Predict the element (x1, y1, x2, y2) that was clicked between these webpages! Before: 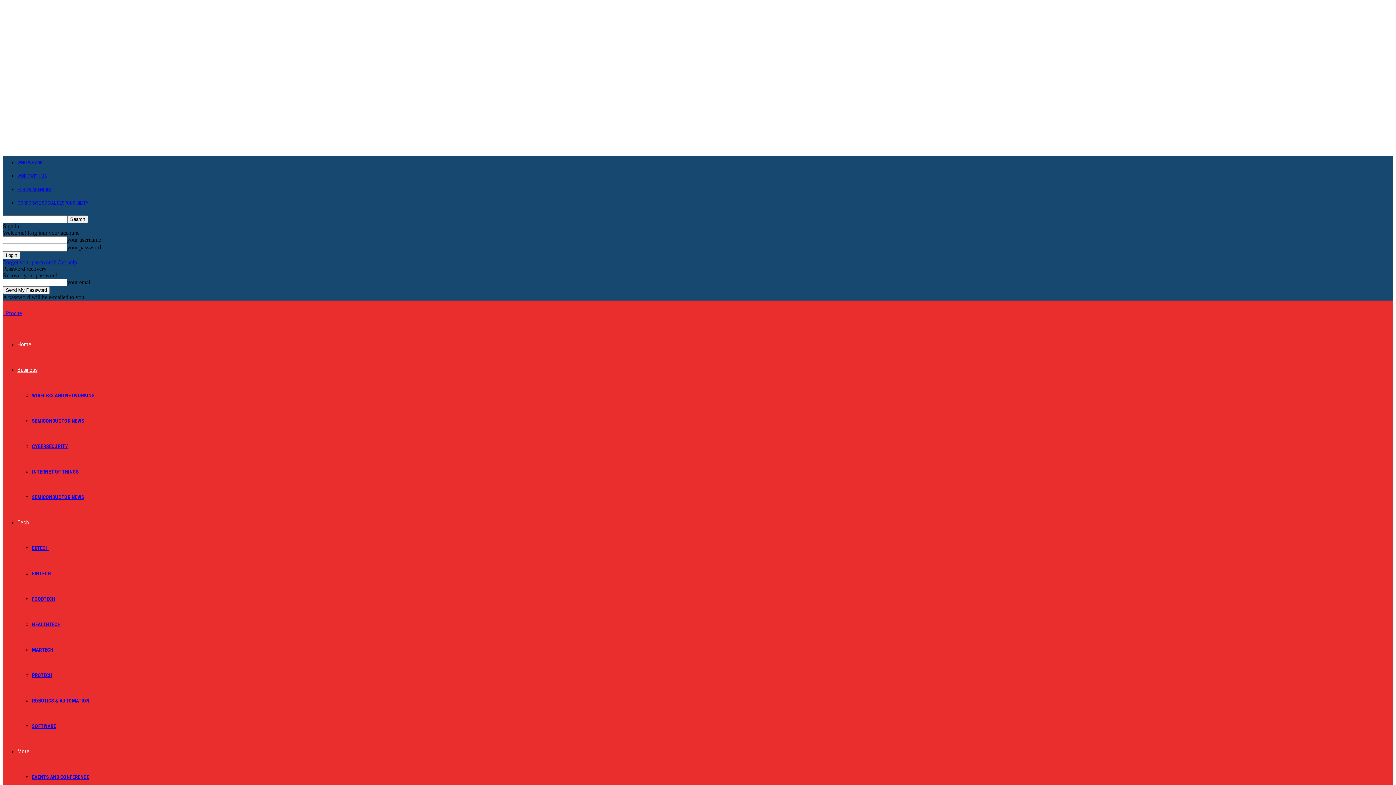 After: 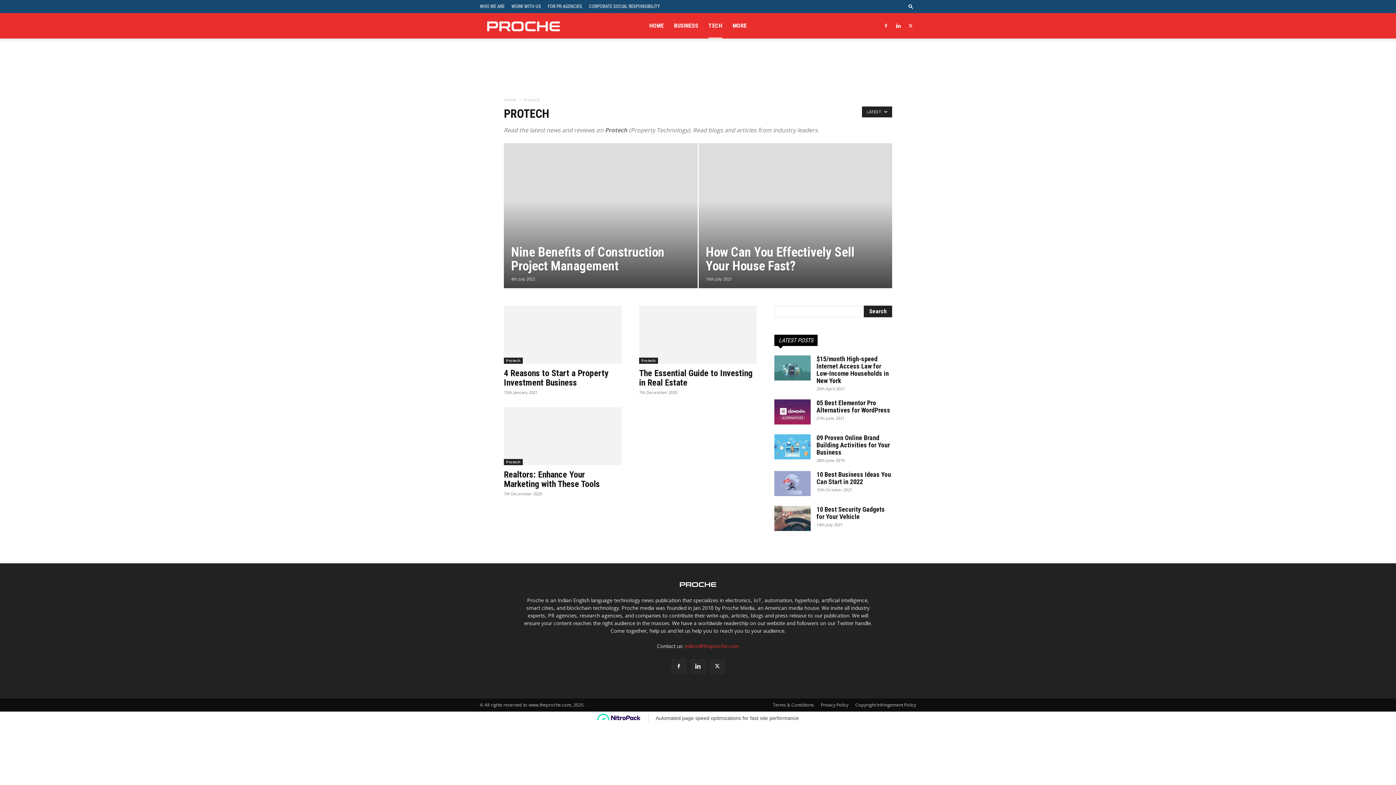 Action: label: PROTECH bbox: (32, 672, 52, 678)